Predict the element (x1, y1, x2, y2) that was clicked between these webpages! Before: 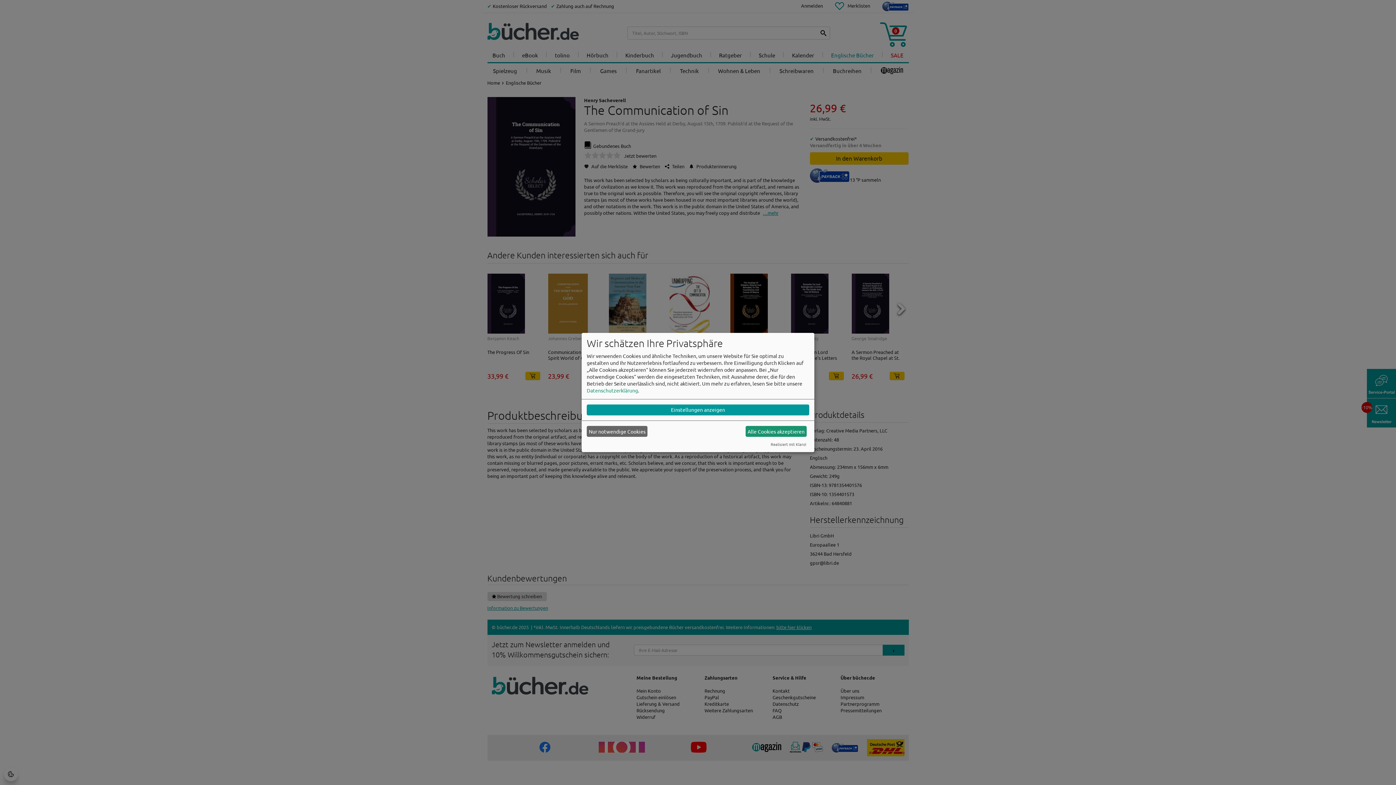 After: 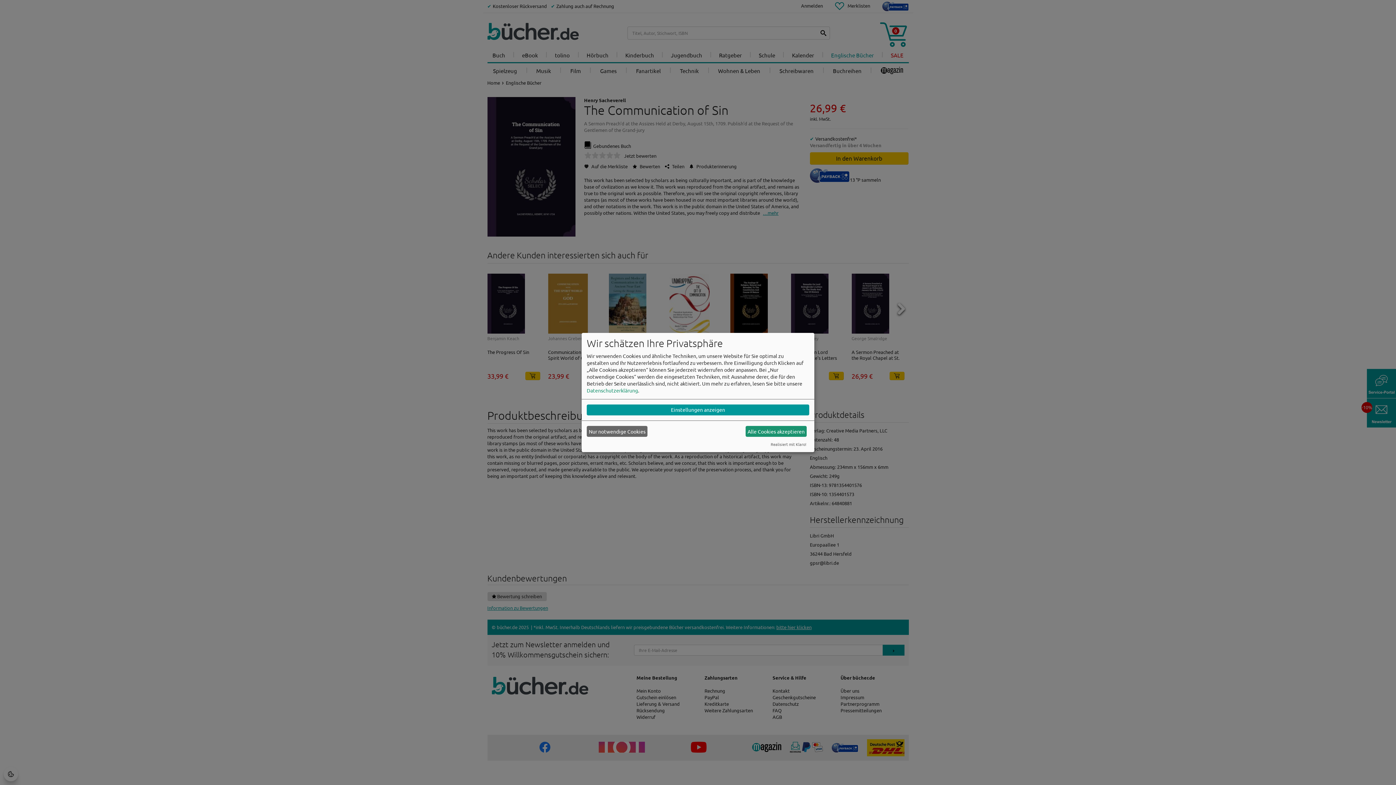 Action: bbox: (770, 441, 806, 447) label: Realisiert mit Klaro!